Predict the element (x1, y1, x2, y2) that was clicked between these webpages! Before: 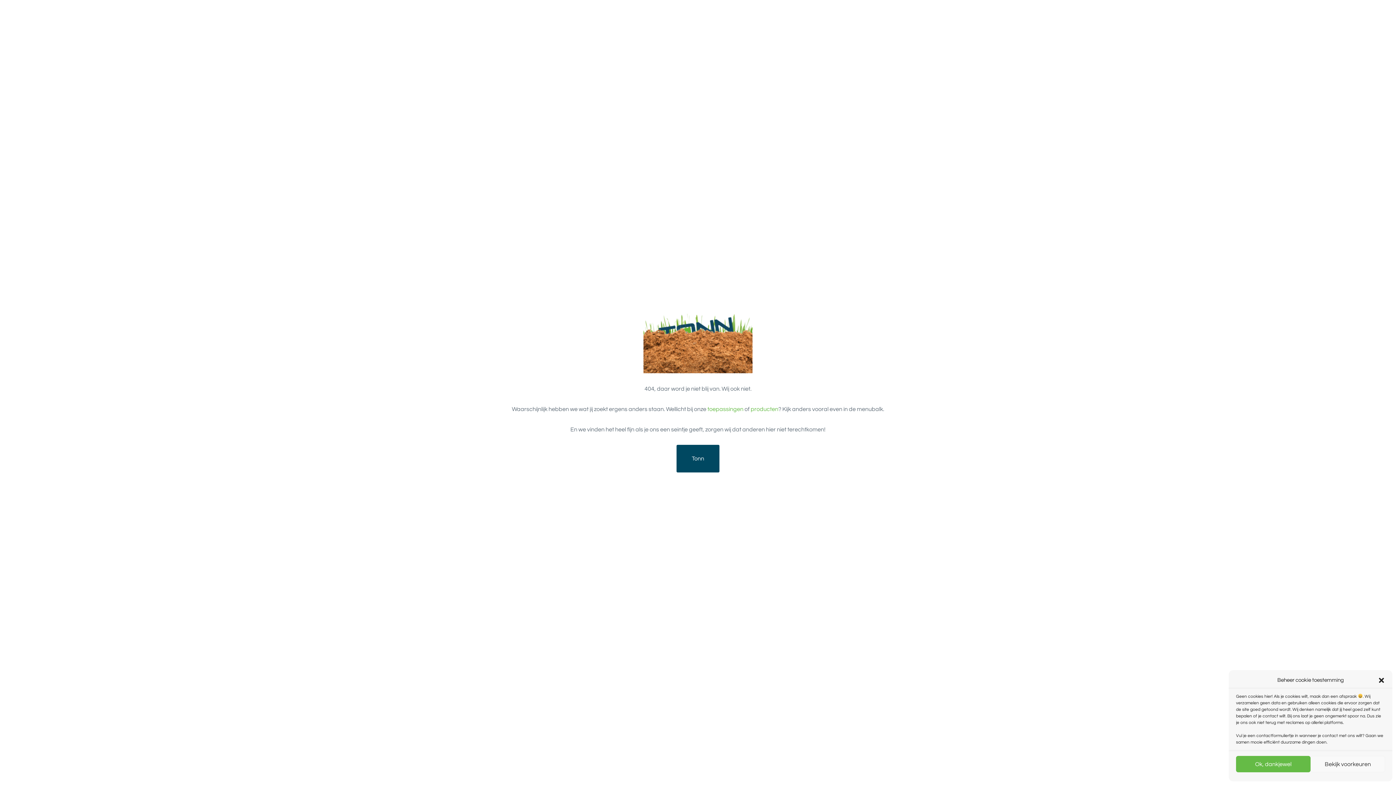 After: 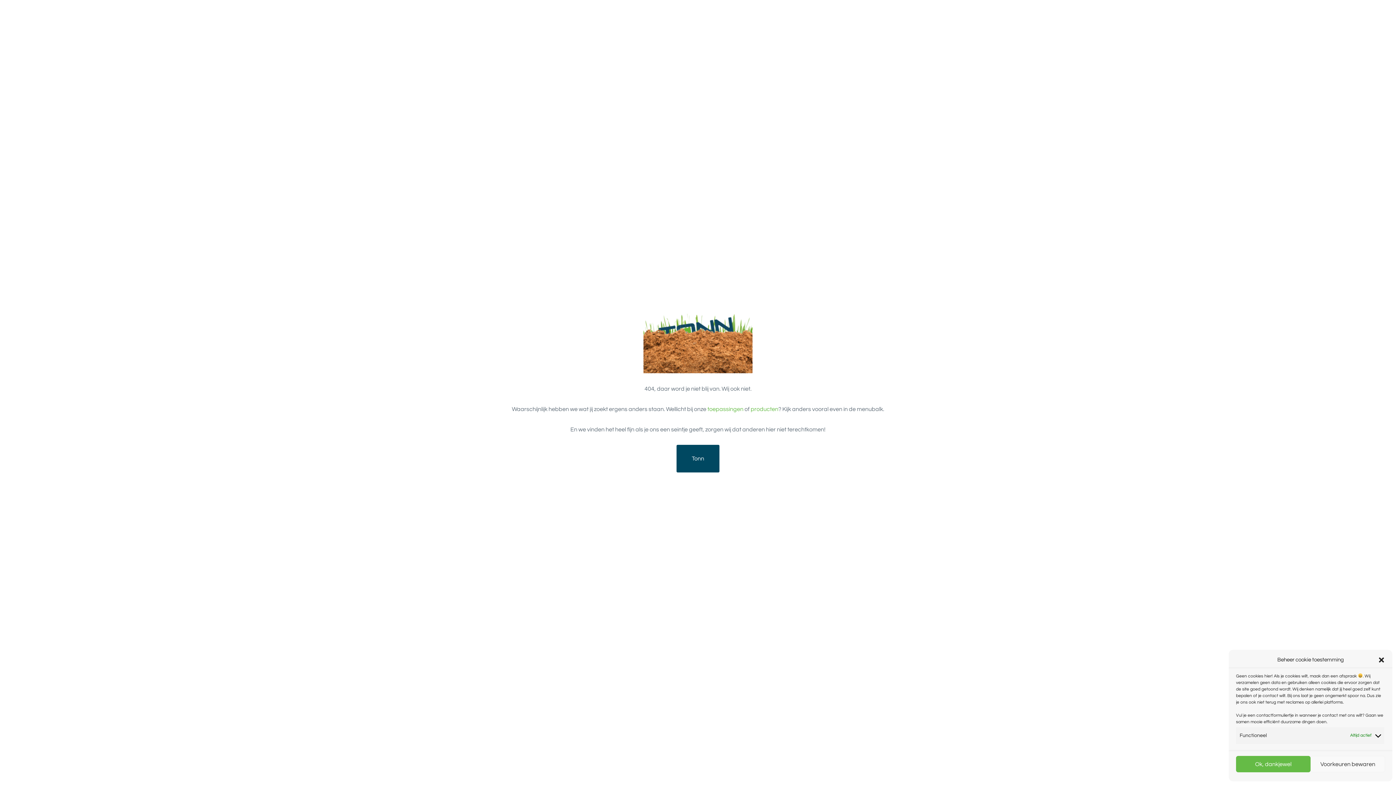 Action: label: Bekijk voorkeuren bbox: (1310, 756, 1385, 772)